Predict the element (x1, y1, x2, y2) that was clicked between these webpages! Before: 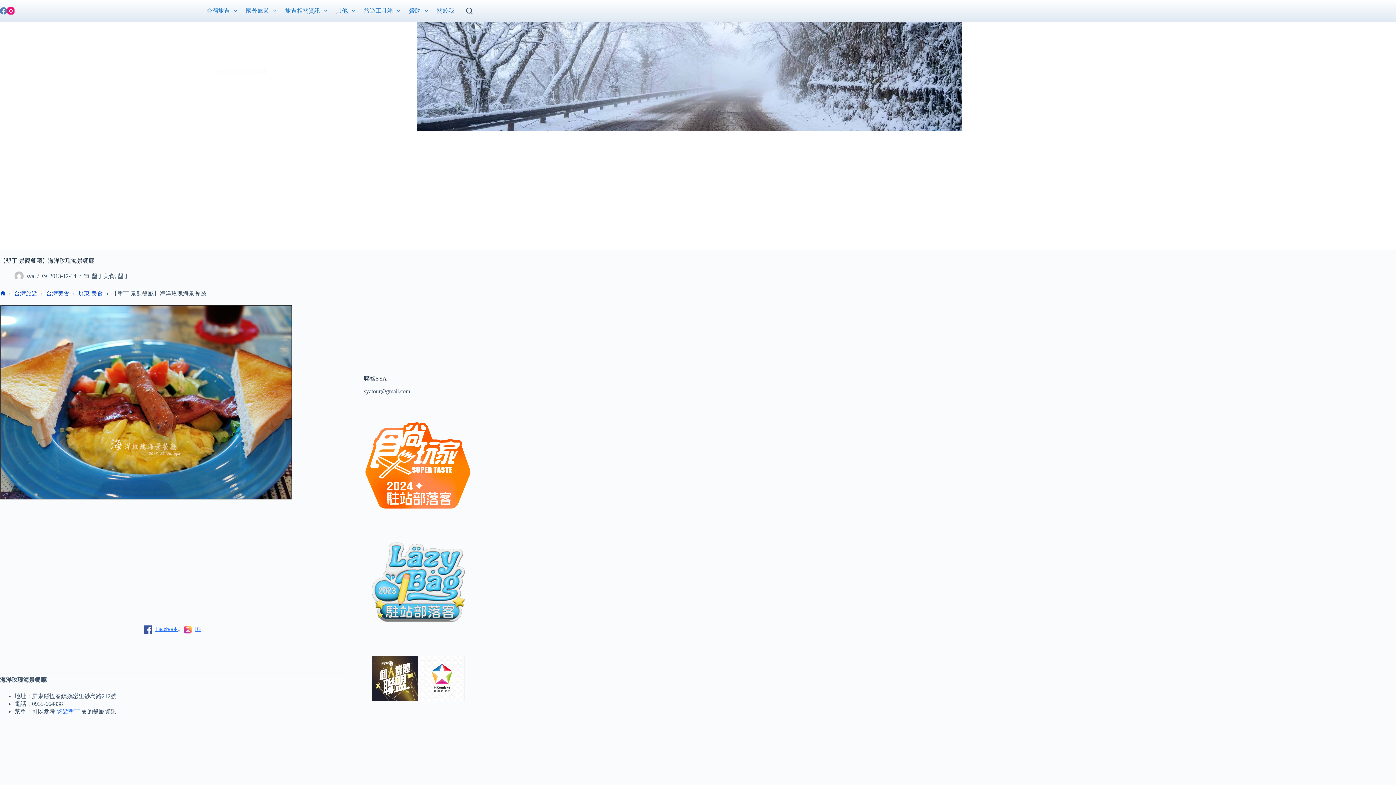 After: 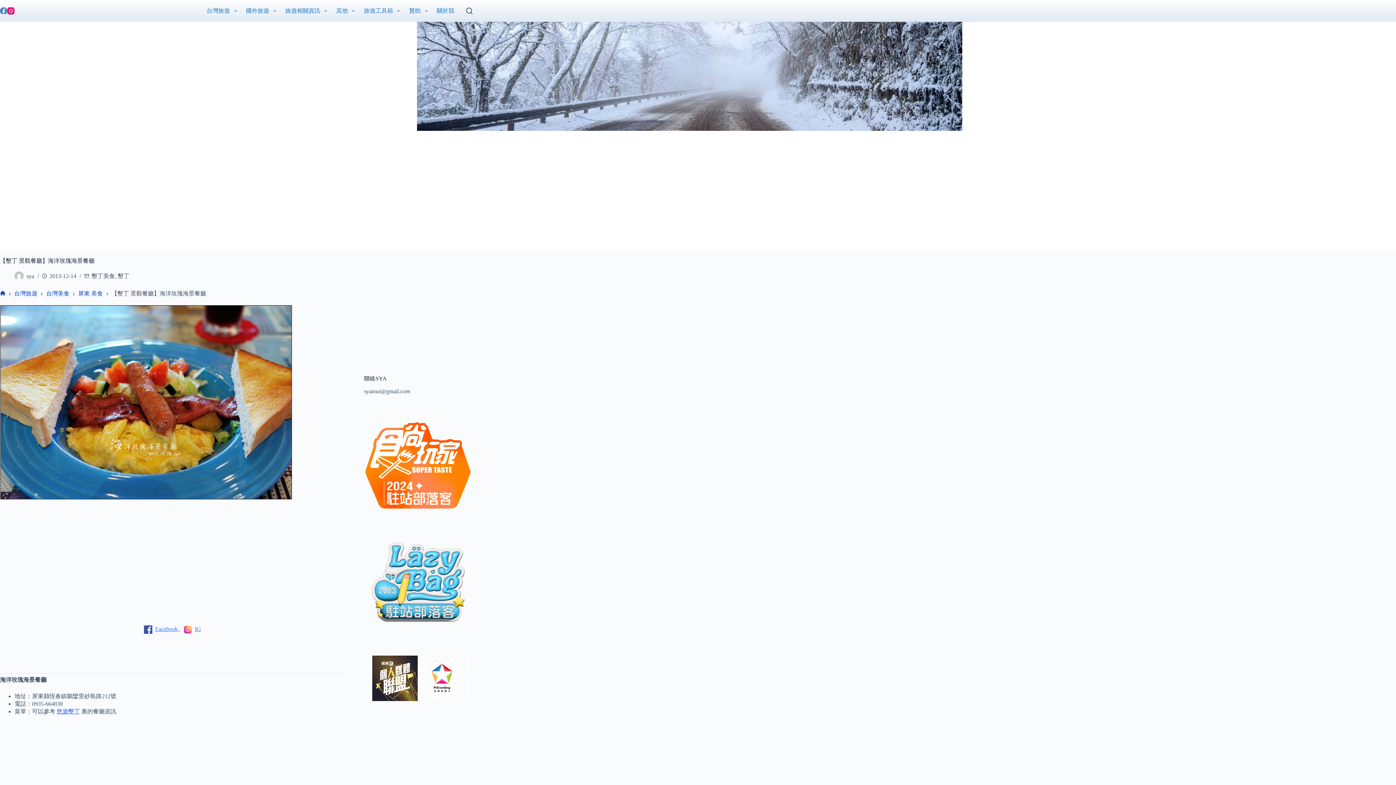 Action: label: 悠遊墾丁 bbox: (56, 708, 80, 714)